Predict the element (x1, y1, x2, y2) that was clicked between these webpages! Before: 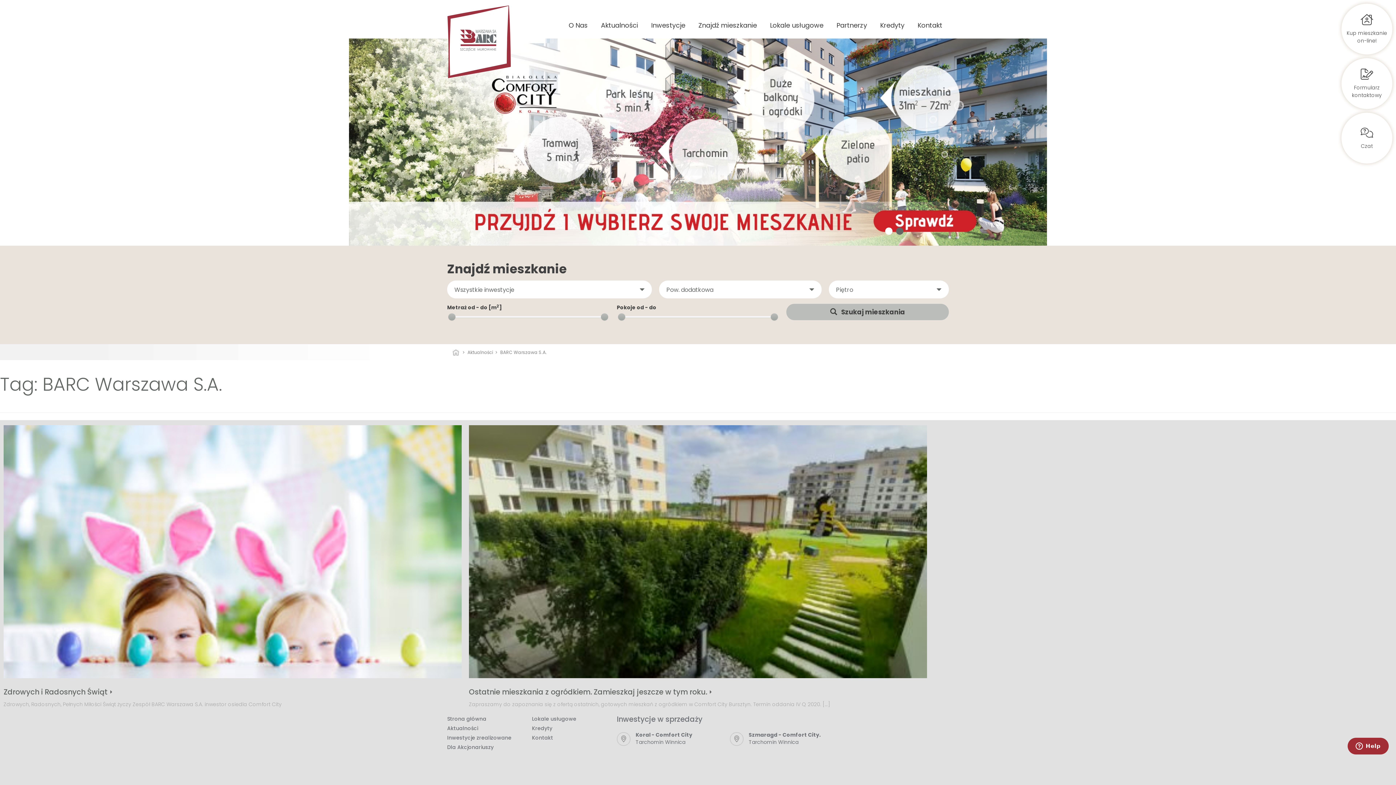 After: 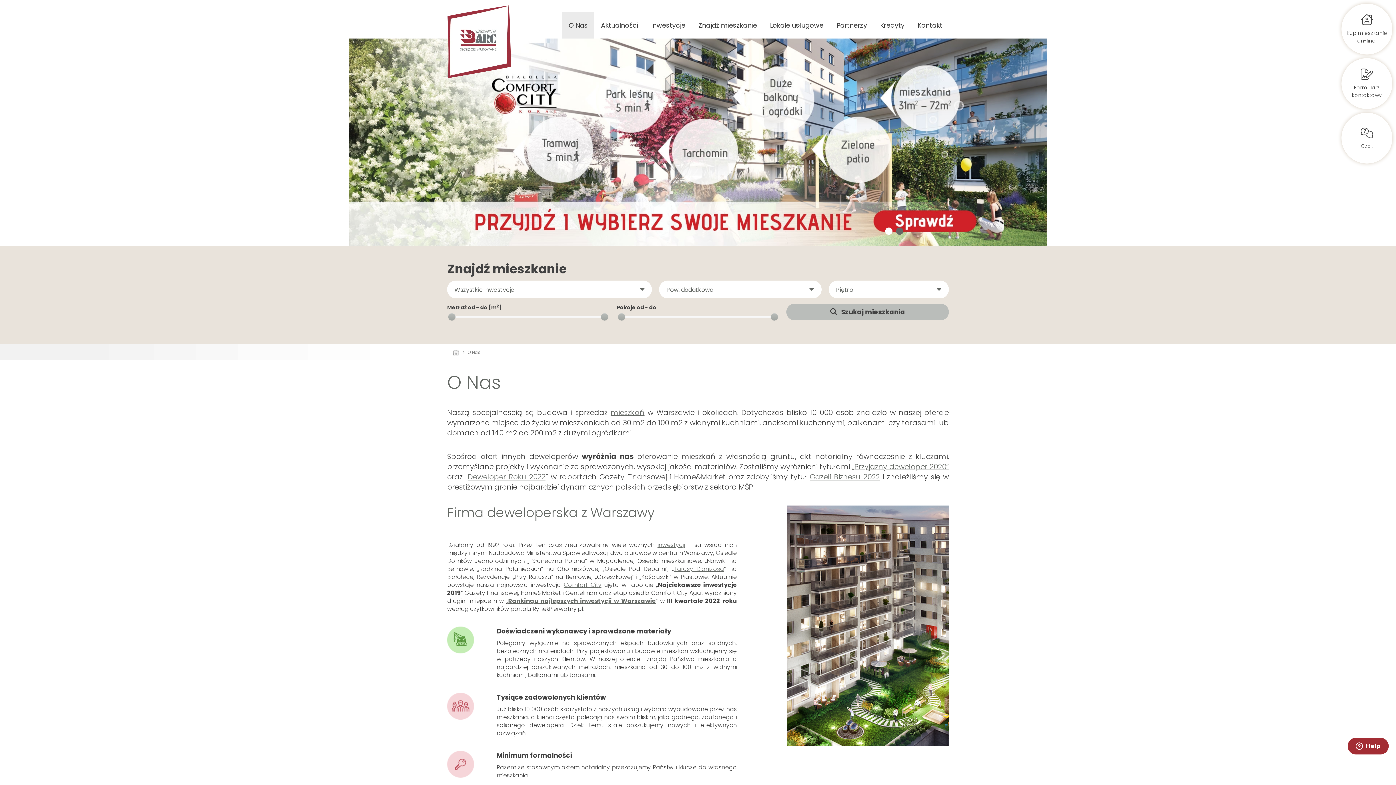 Action: bbox: (562, 12, 594, 38) label: O Nas